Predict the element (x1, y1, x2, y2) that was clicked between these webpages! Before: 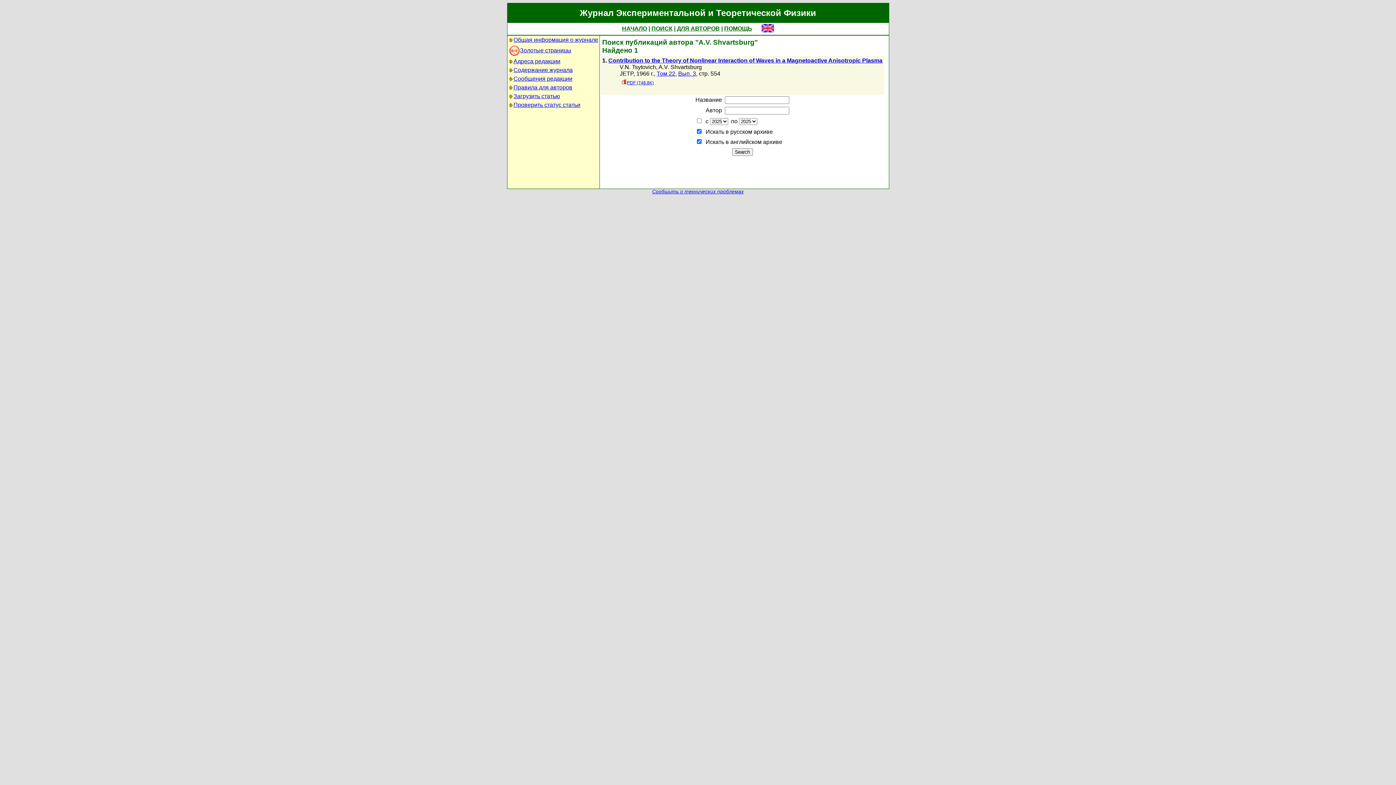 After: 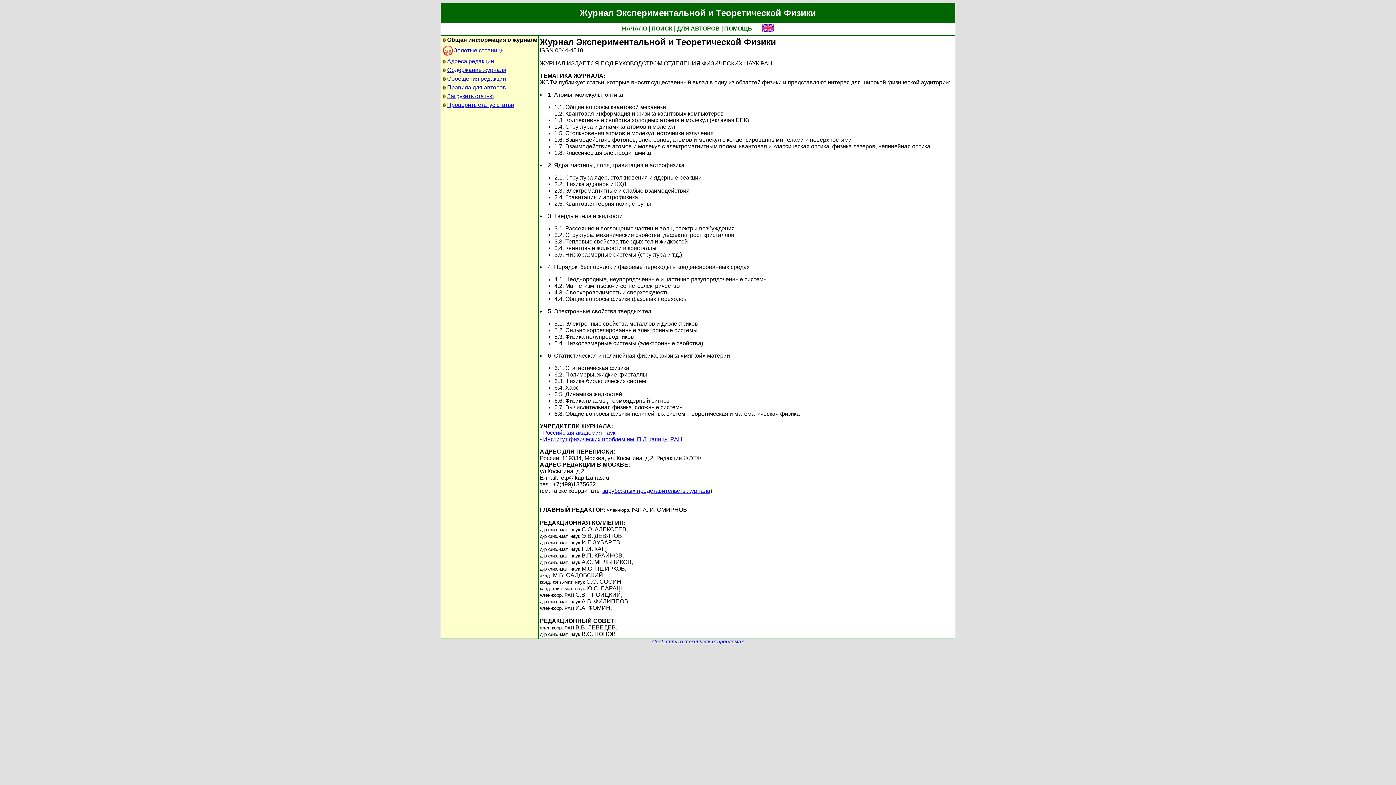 Action: bbox: (513, 36, 598, 42) label: Общая информация о журнале